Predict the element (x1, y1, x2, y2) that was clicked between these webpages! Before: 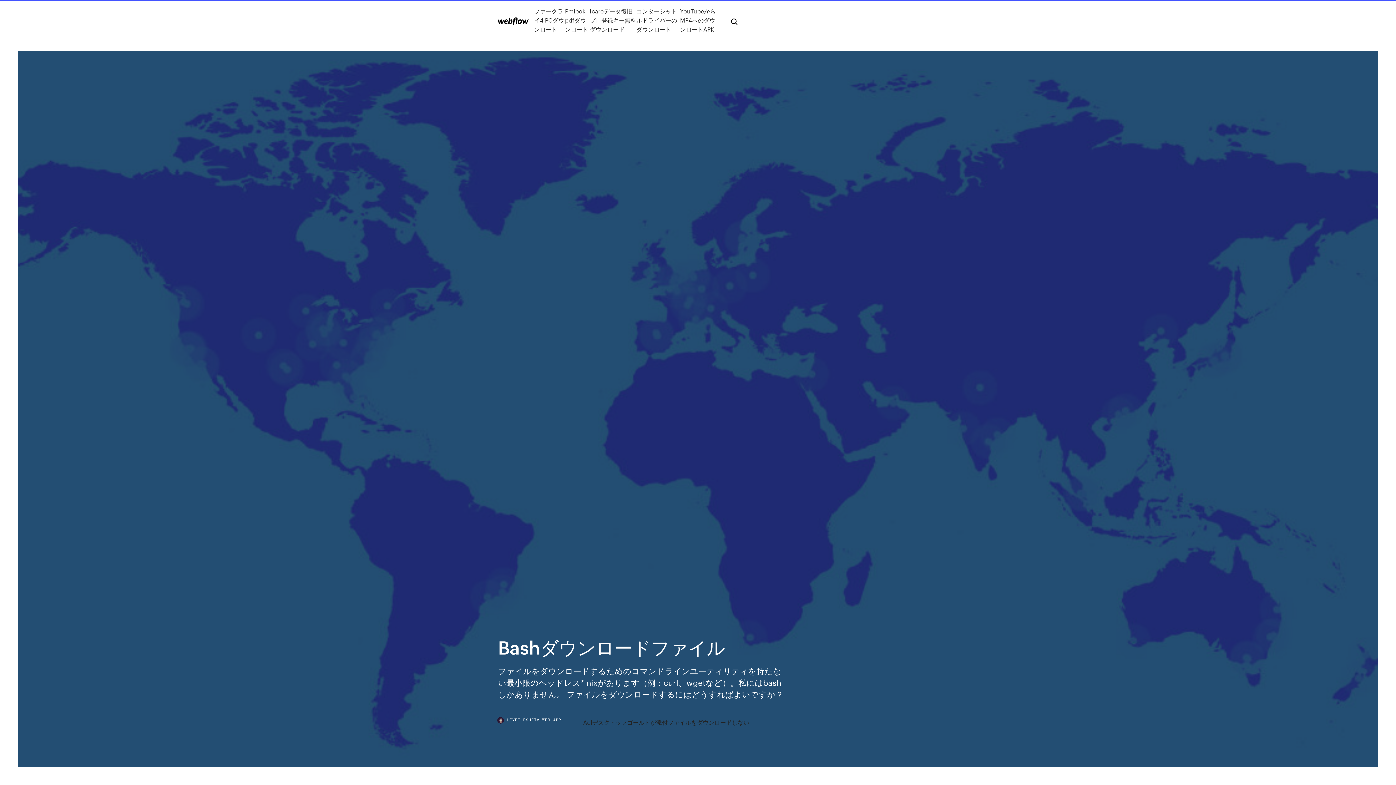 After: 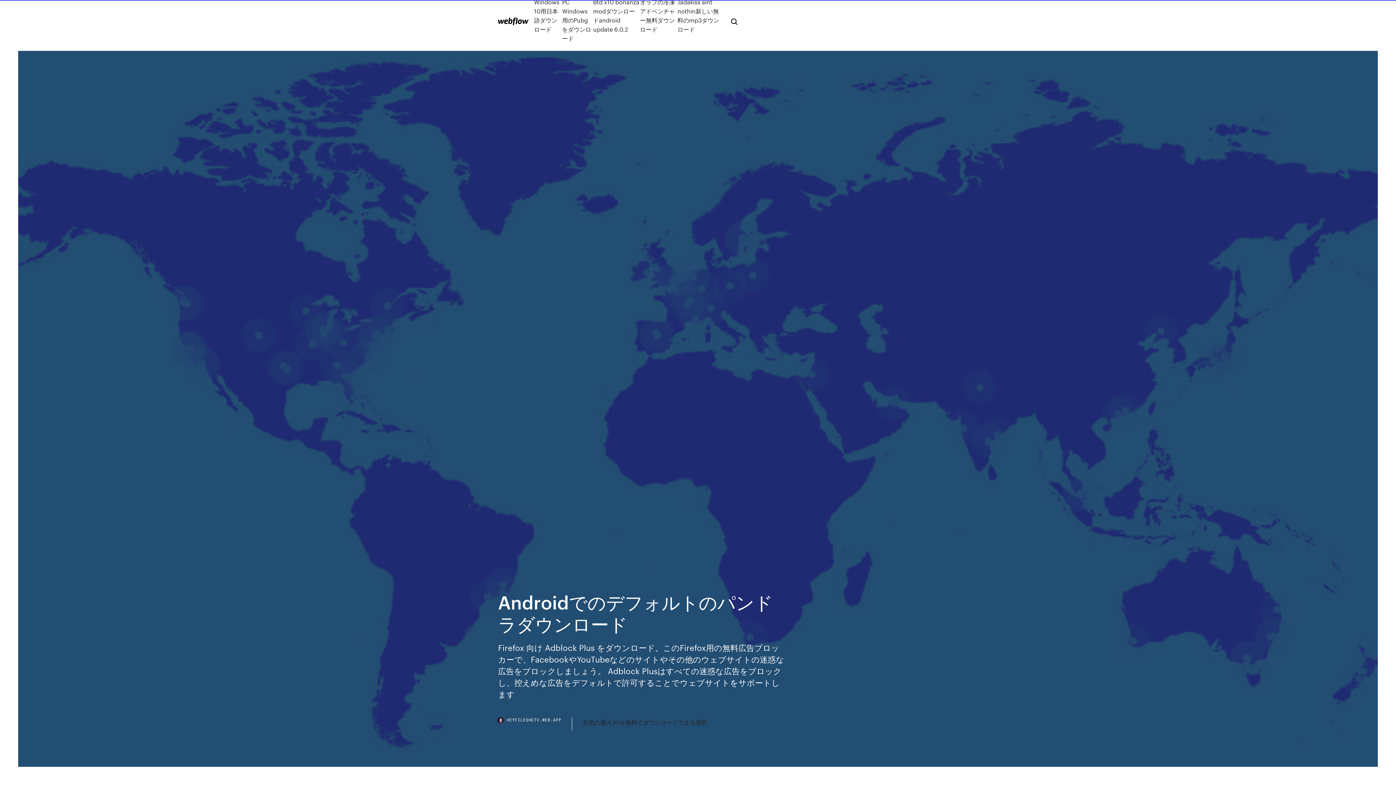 Action: bbox: (498, 17, 528, 25)